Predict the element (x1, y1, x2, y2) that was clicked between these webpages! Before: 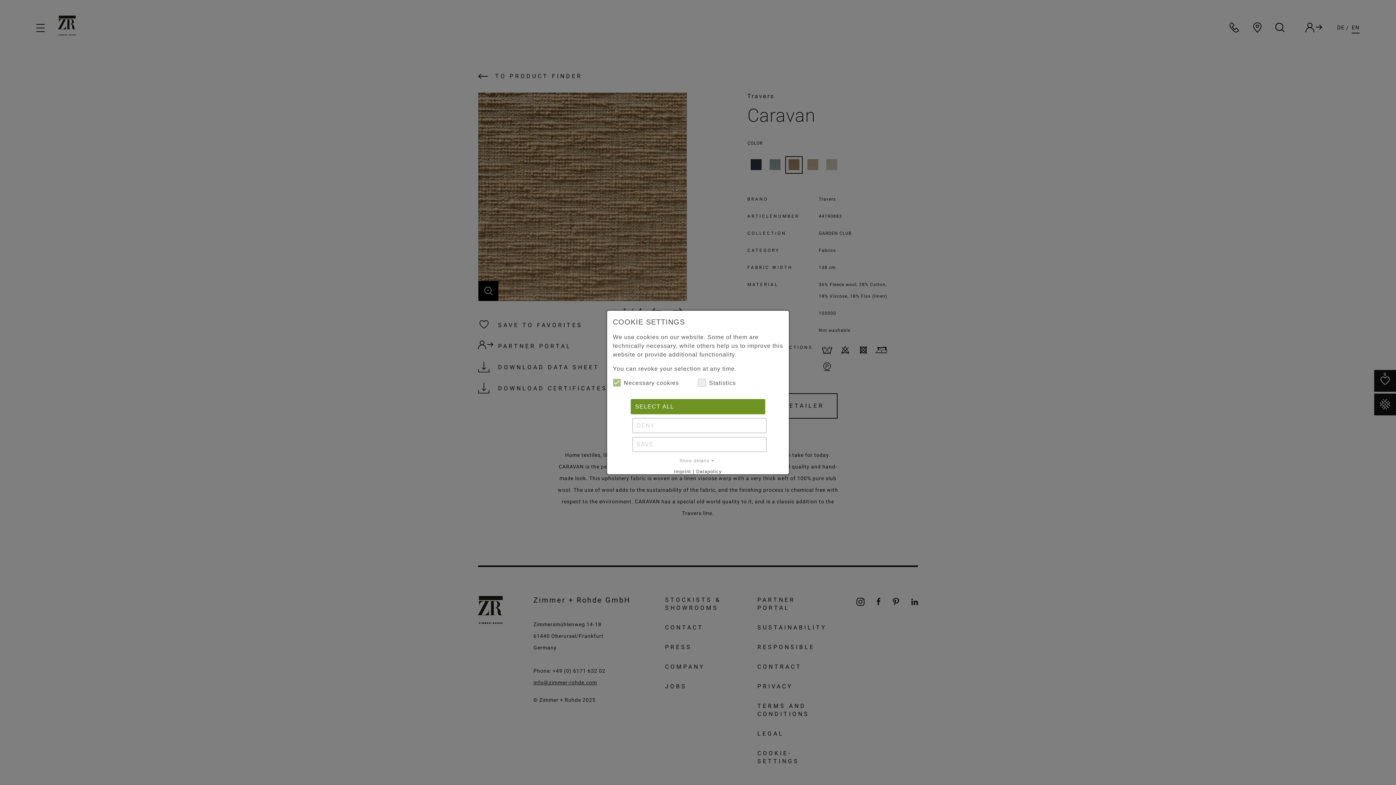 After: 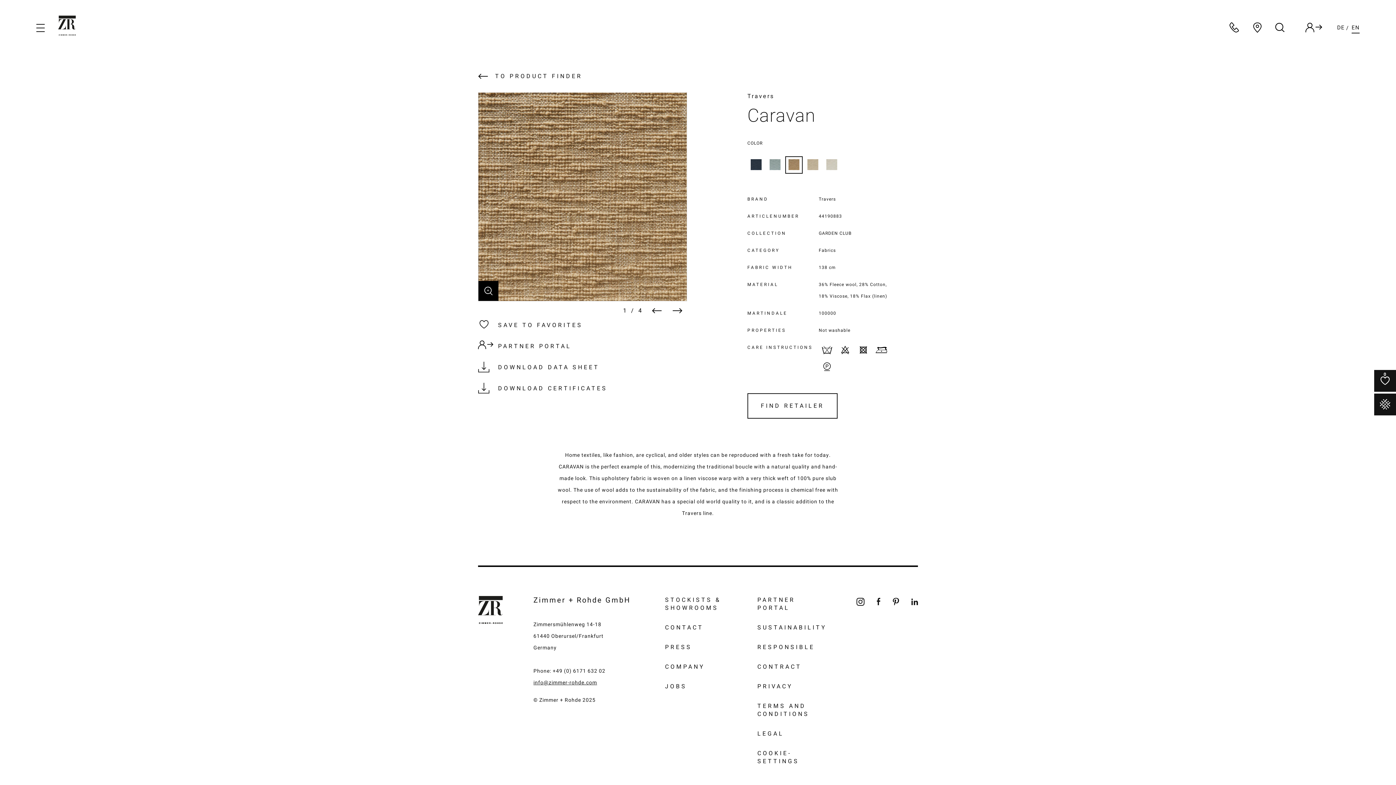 Action: bbox: (632, 437, 766, 452) label: SAVE